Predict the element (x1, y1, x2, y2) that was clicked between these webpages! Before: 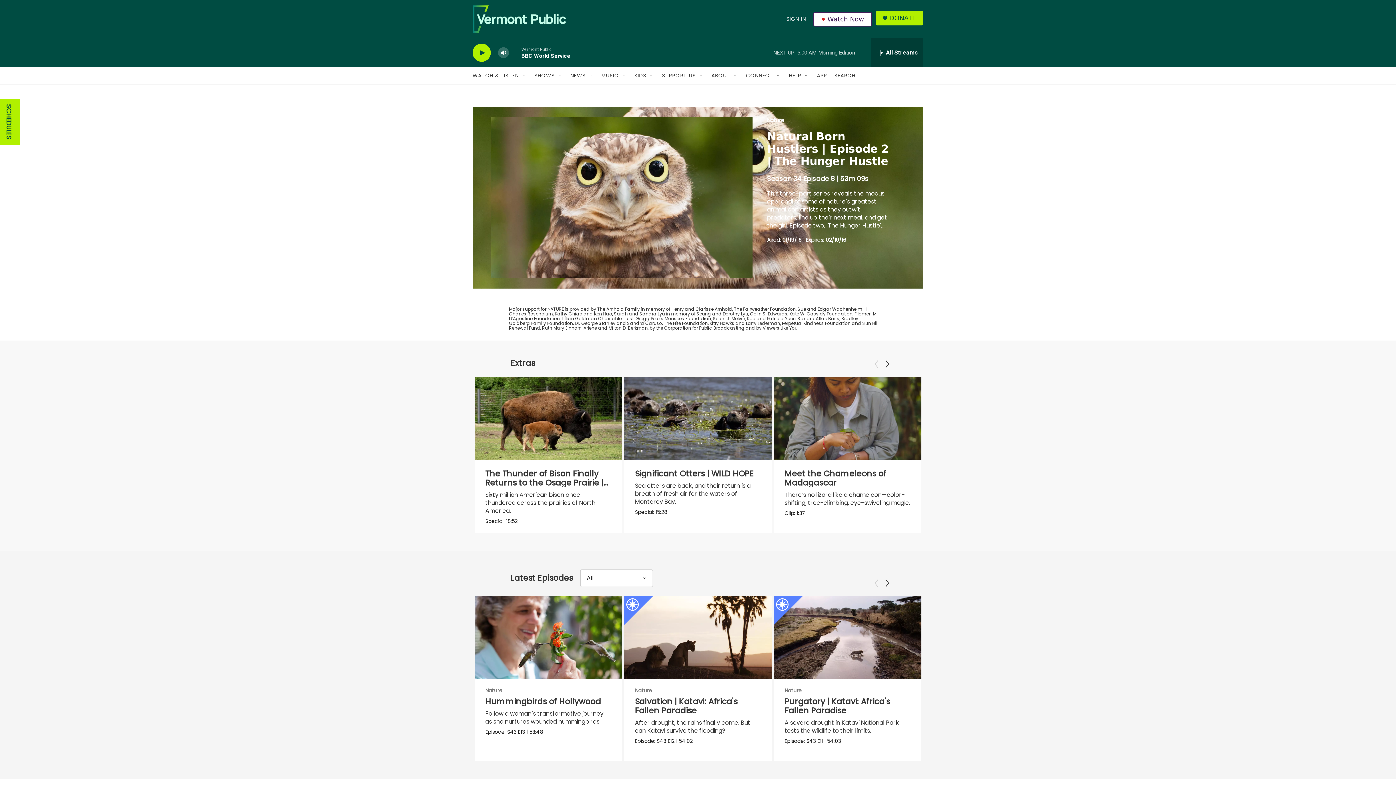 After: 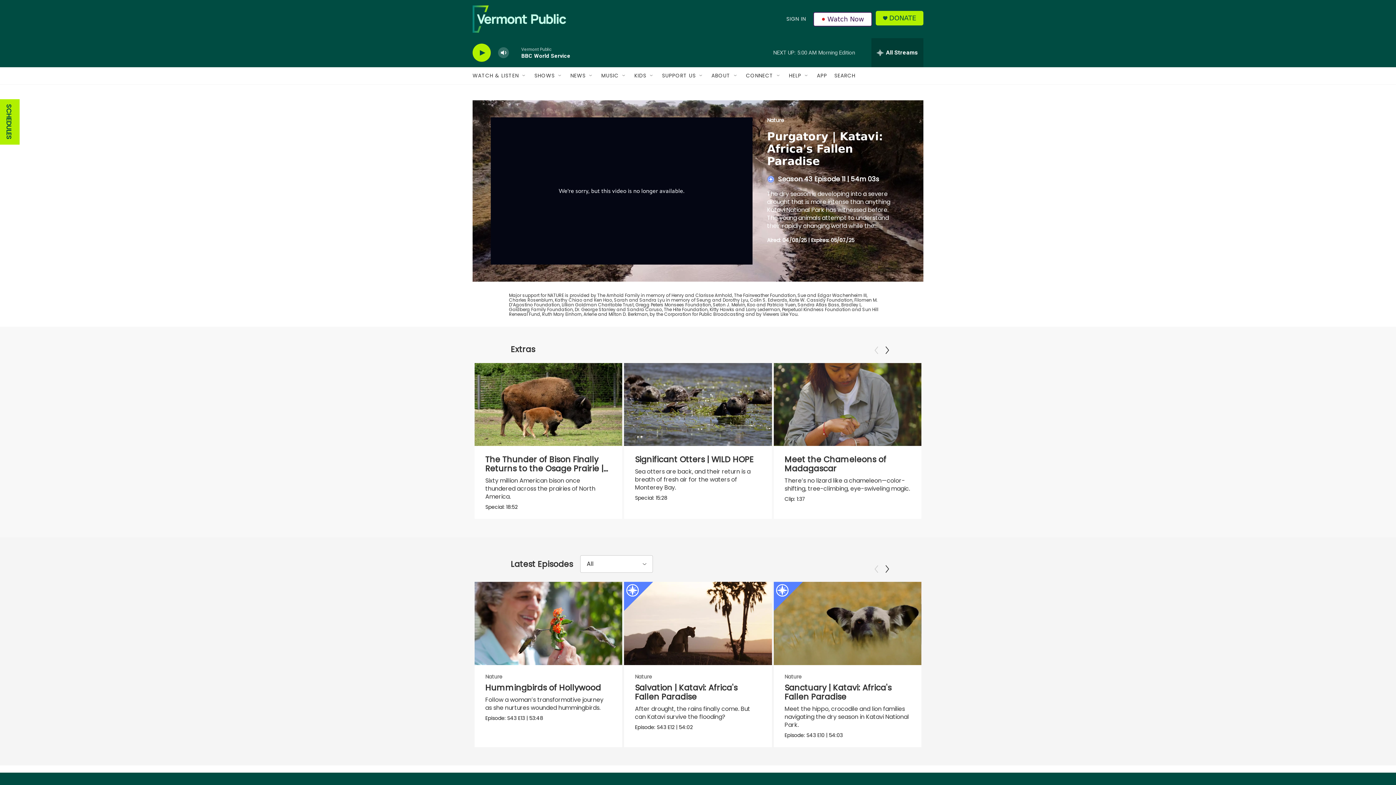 Action: label: Purgatory | Katavi: Africa's Fallen Paradise bbox: (773, 610, 921, 693)